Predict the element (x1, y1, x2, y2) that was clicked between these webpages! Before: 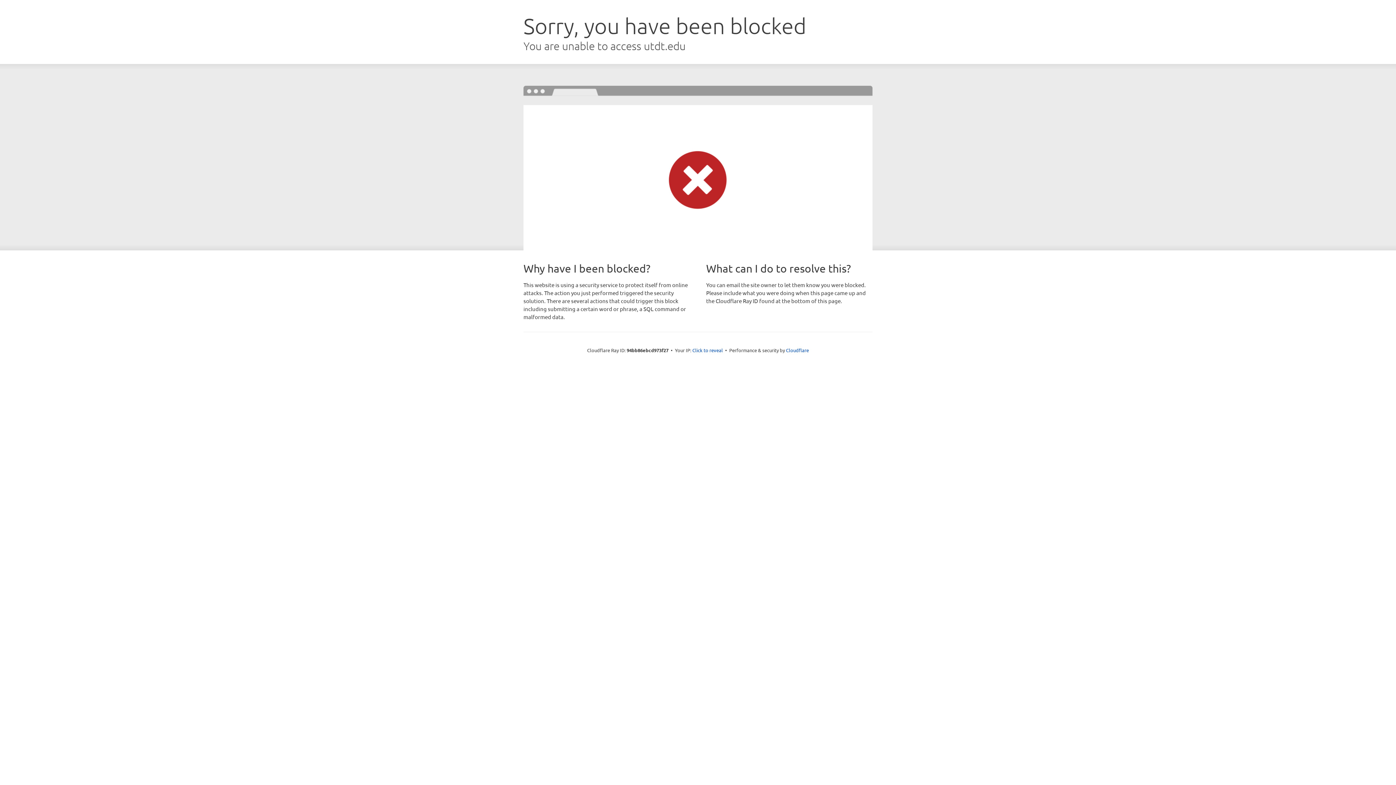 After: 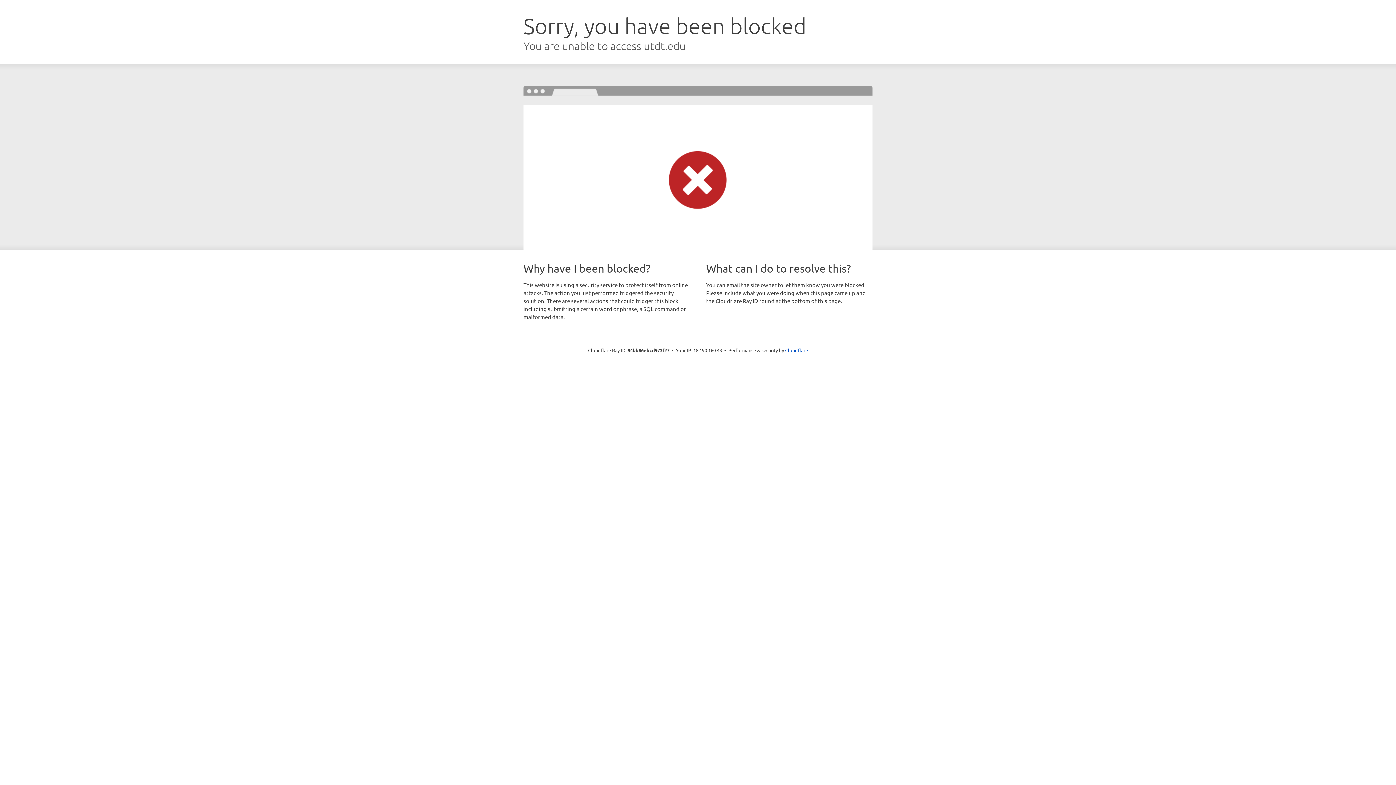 Action: bbox: (692, 346, 723, 353) label: Click to reveal